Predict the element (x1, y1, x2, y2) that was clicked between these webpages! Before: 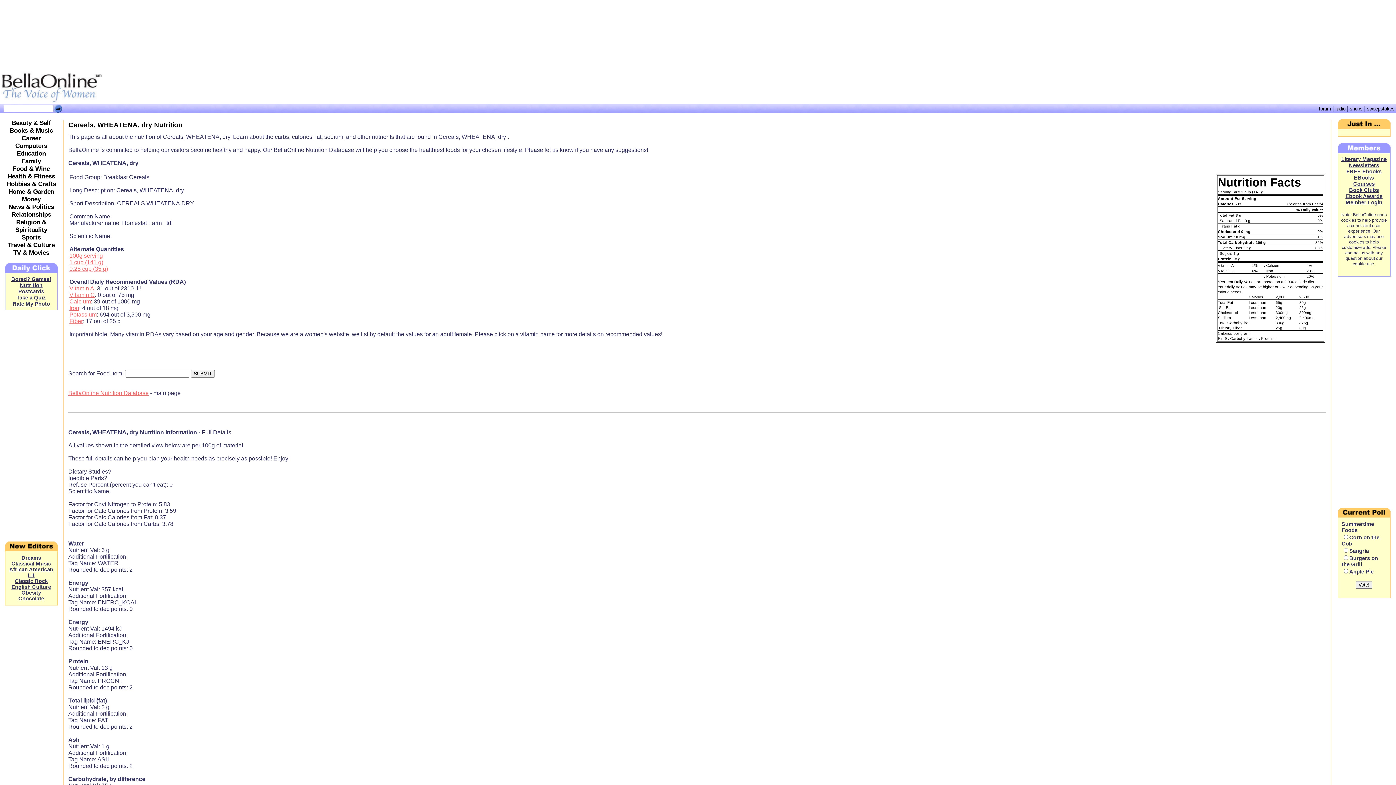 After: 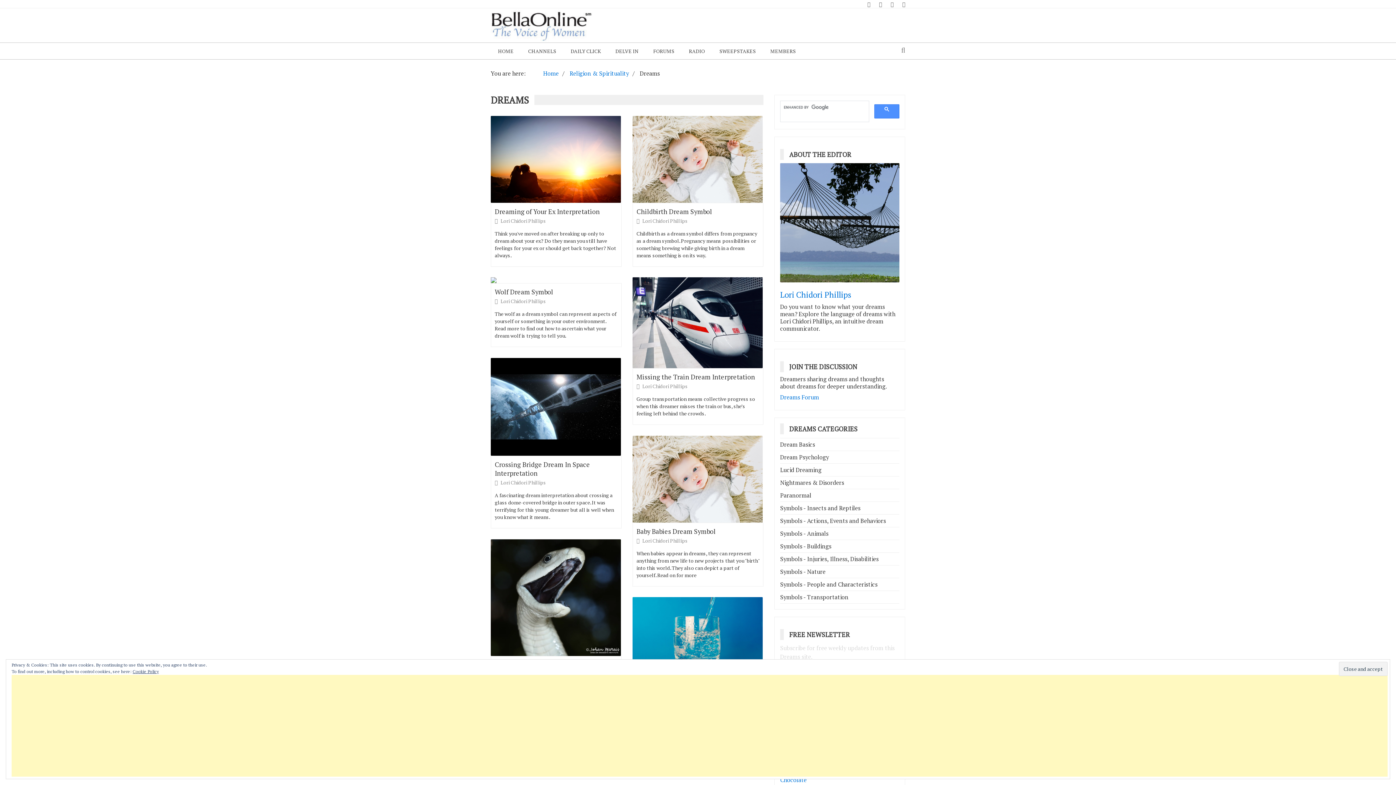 Action: bbox: (21, 555, 41, 561) label: Dreams